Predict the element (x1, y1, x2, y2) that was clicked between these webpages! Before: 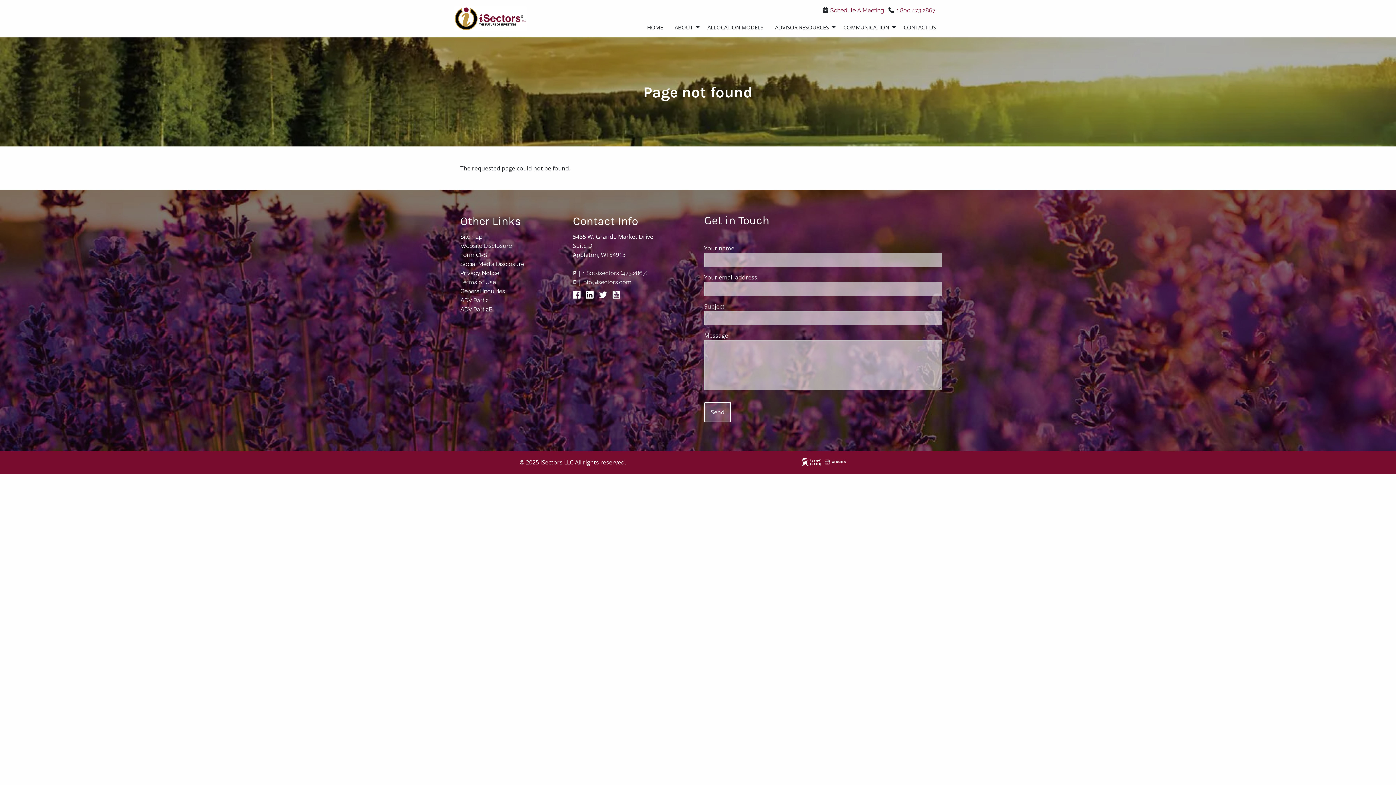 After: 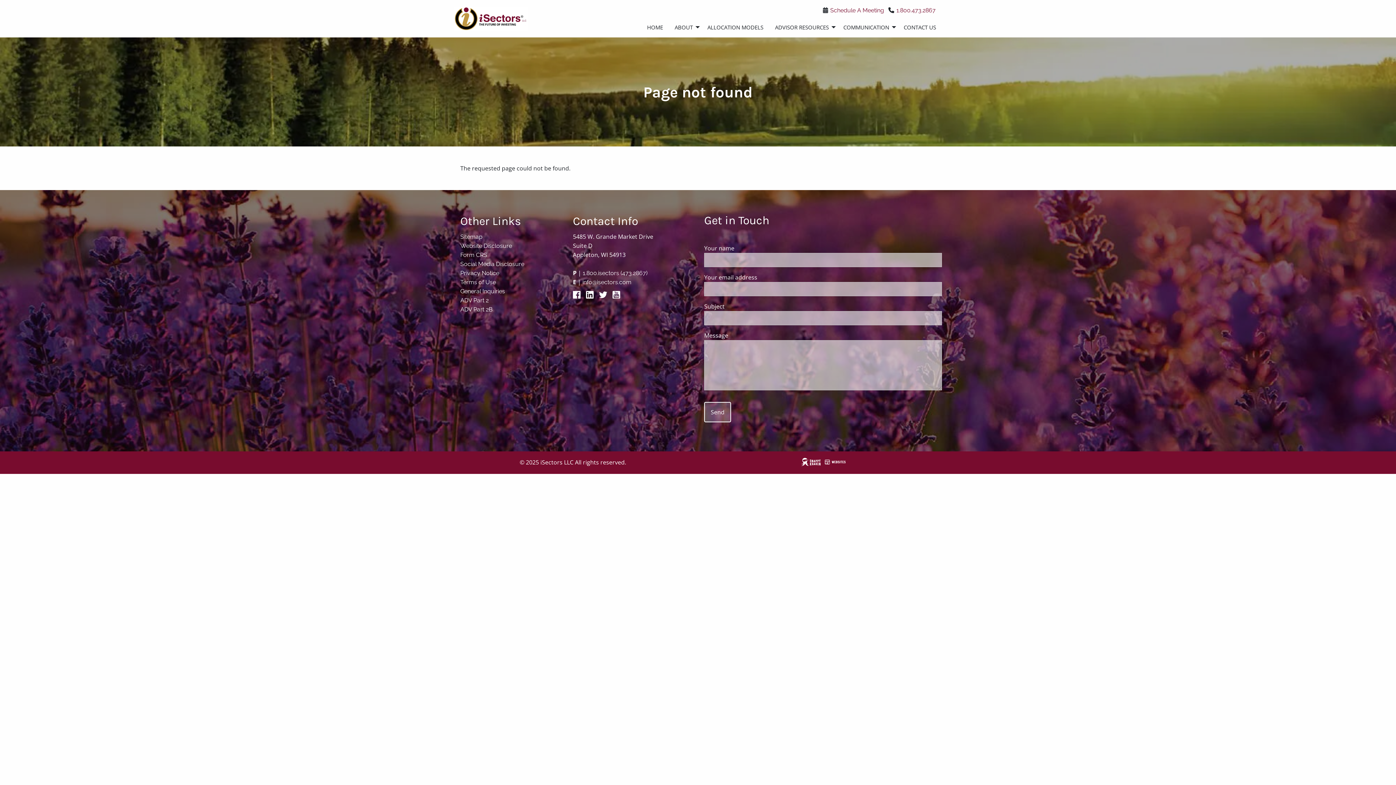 Action: bbox: (460, 251, 487, 258) label: Form CRS